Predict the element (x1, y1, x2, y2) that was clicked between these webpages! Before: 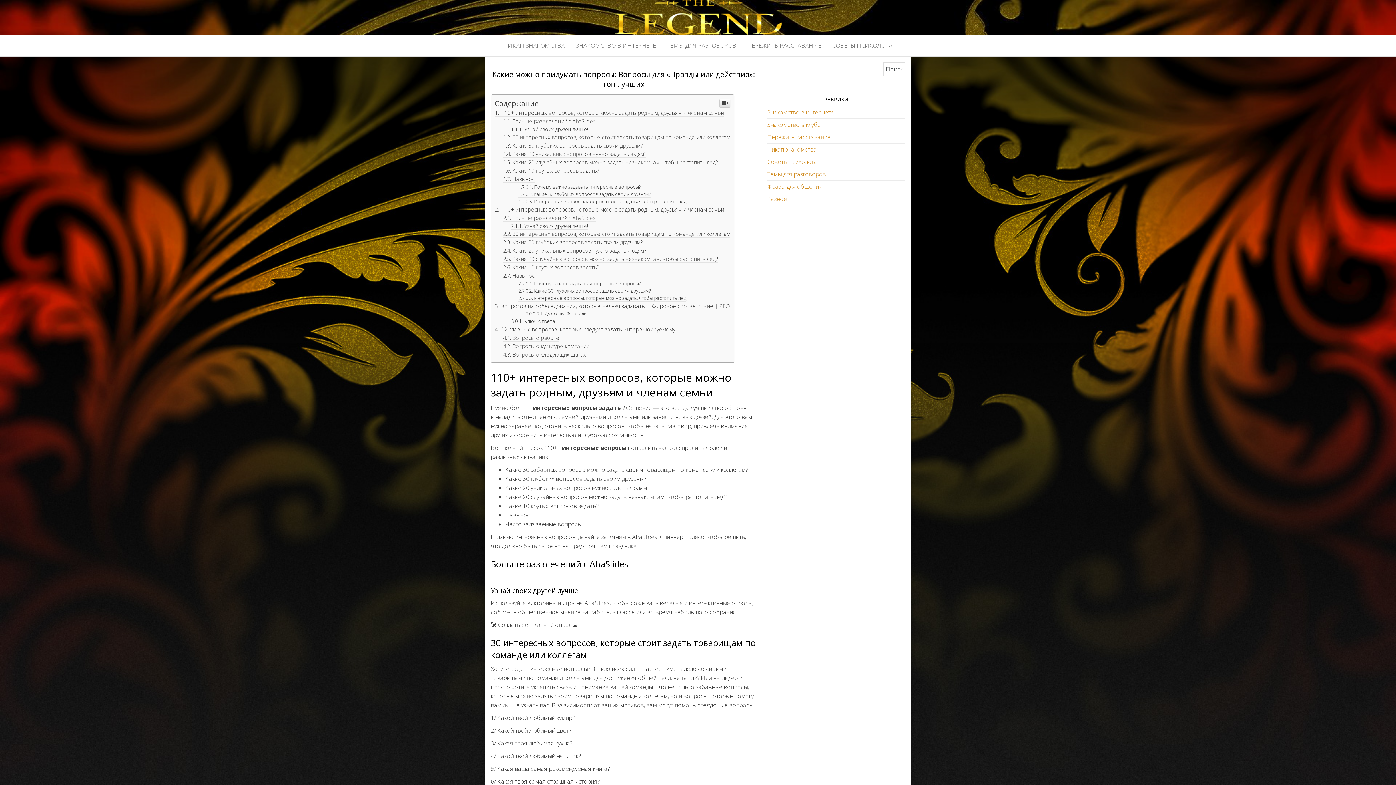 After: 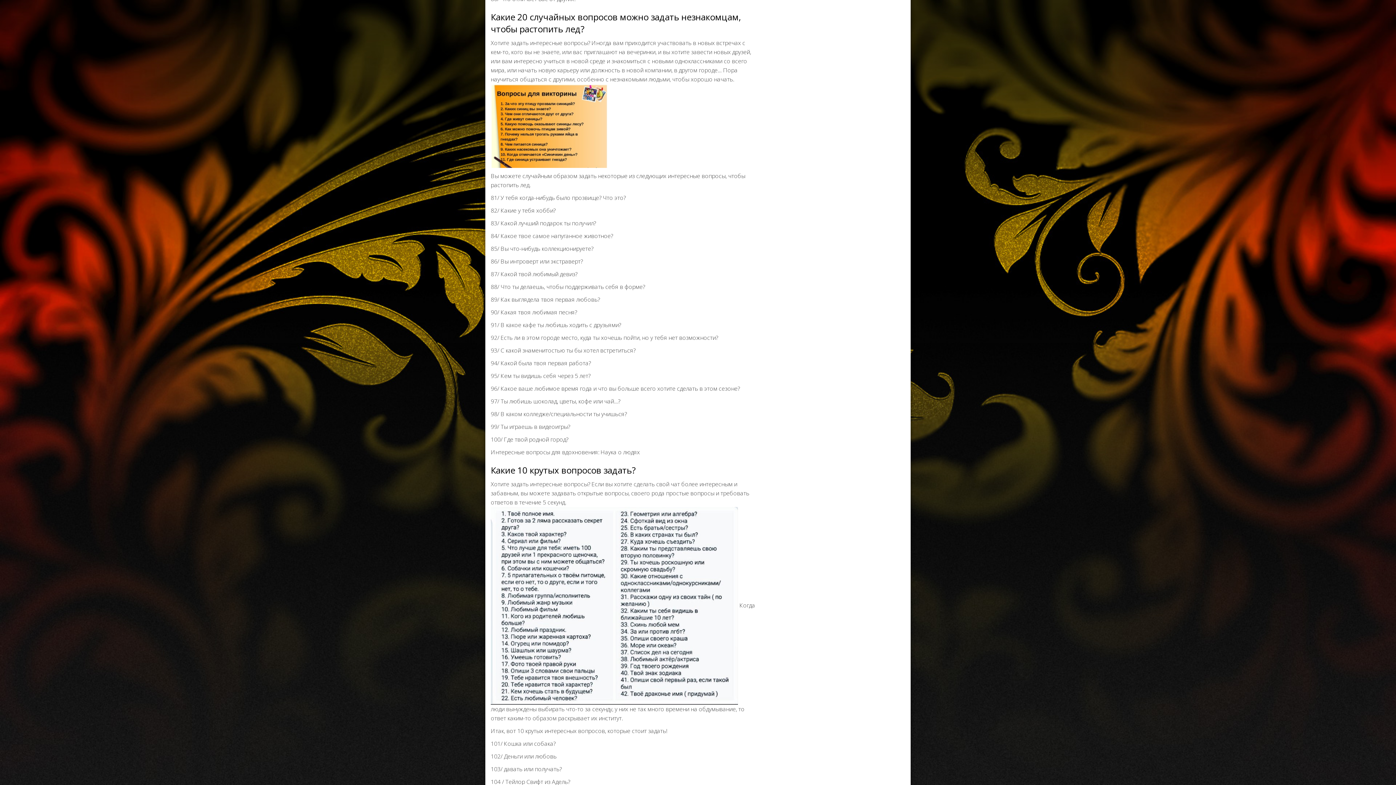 Action: label: Какие 20 случайных вопросов можно задать незнакомцам, чтобы растопить лед? bbox: (503, 559, 718, 566)